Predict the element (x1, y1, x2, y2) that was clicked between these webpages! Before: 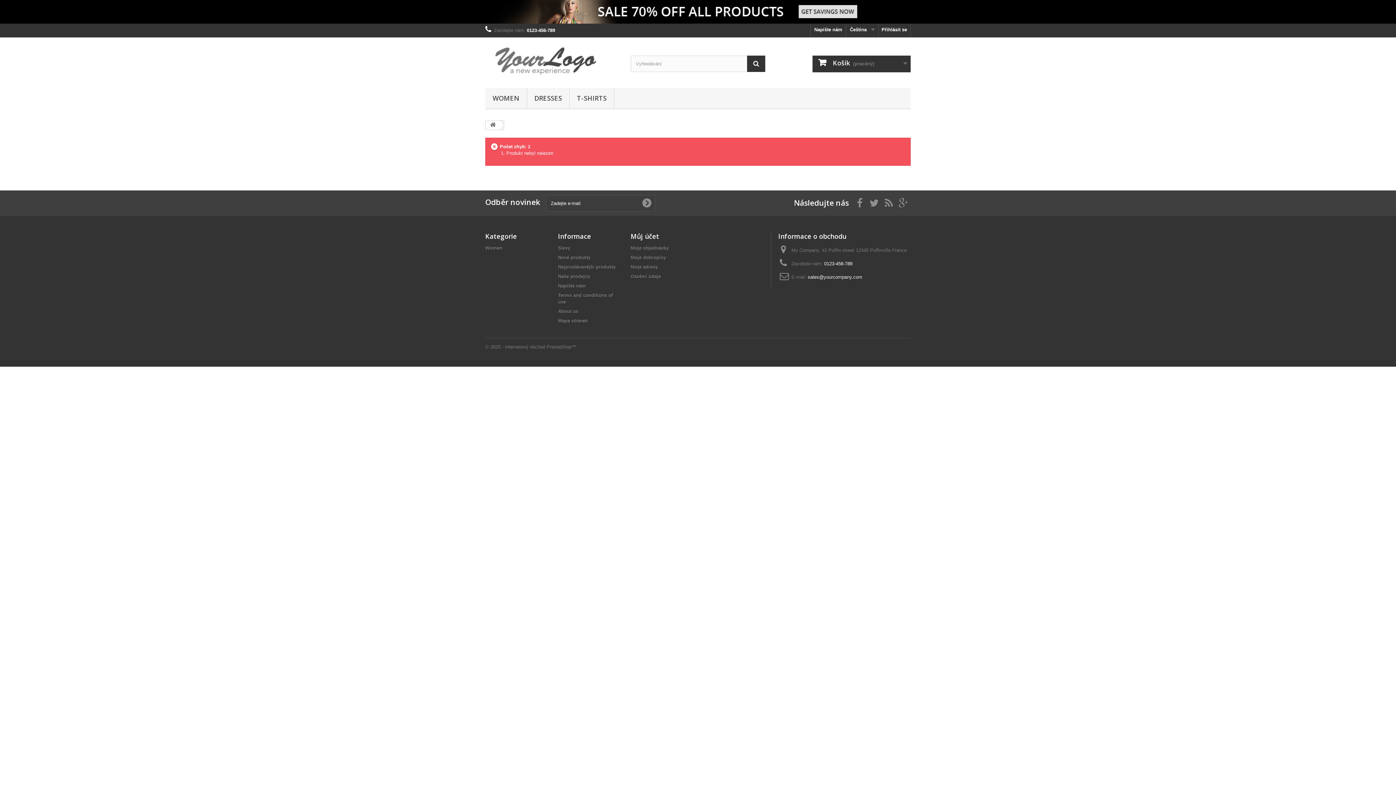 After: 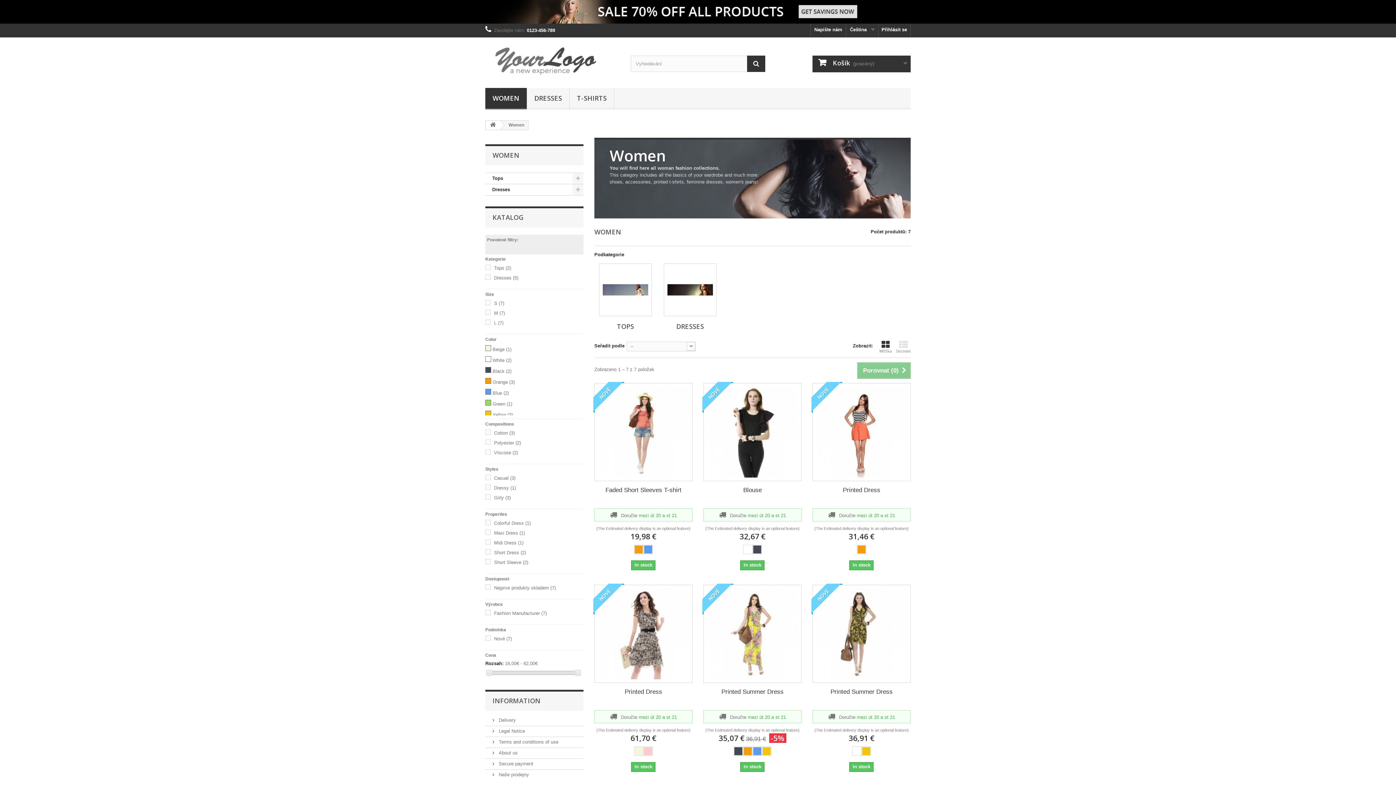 Action: bbox: (485, 88, 526, 109) label: WOMEN